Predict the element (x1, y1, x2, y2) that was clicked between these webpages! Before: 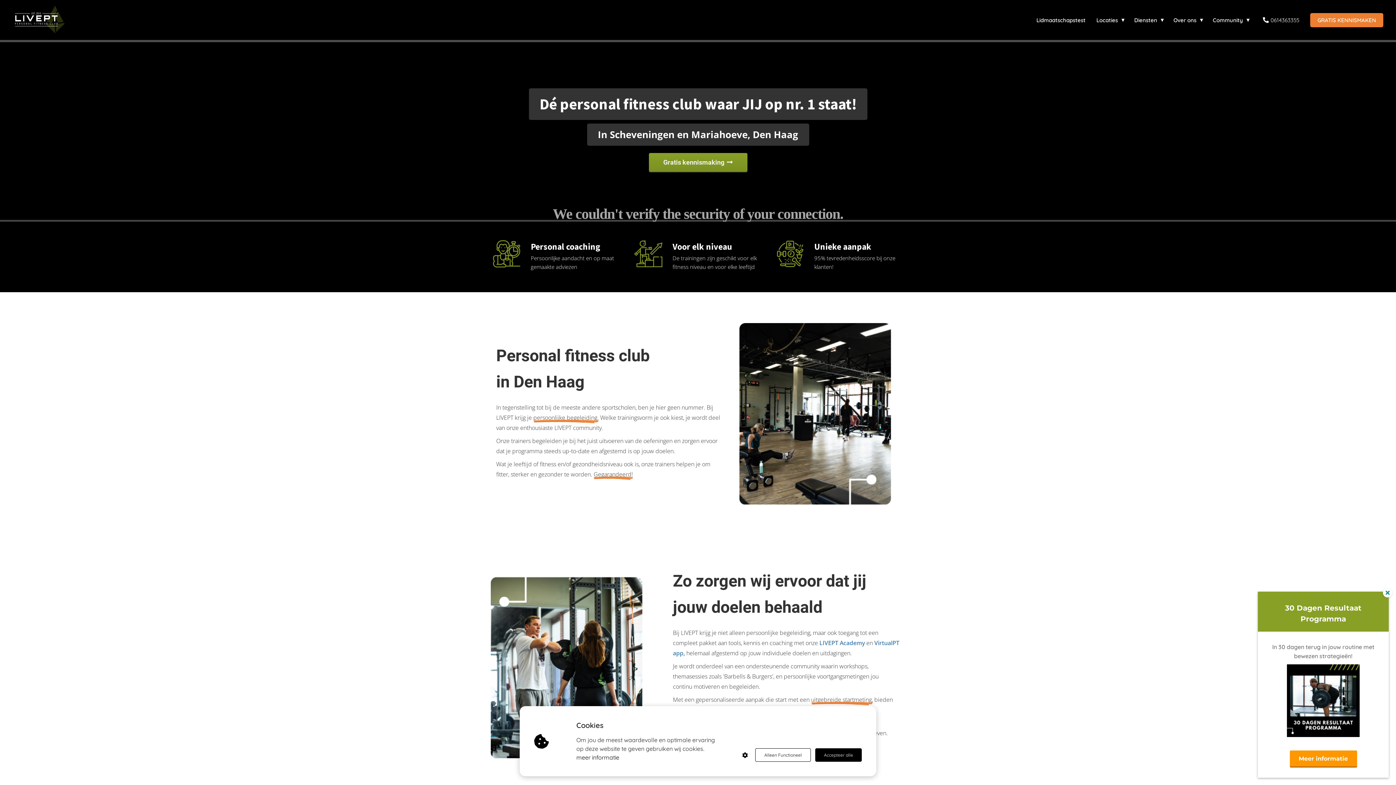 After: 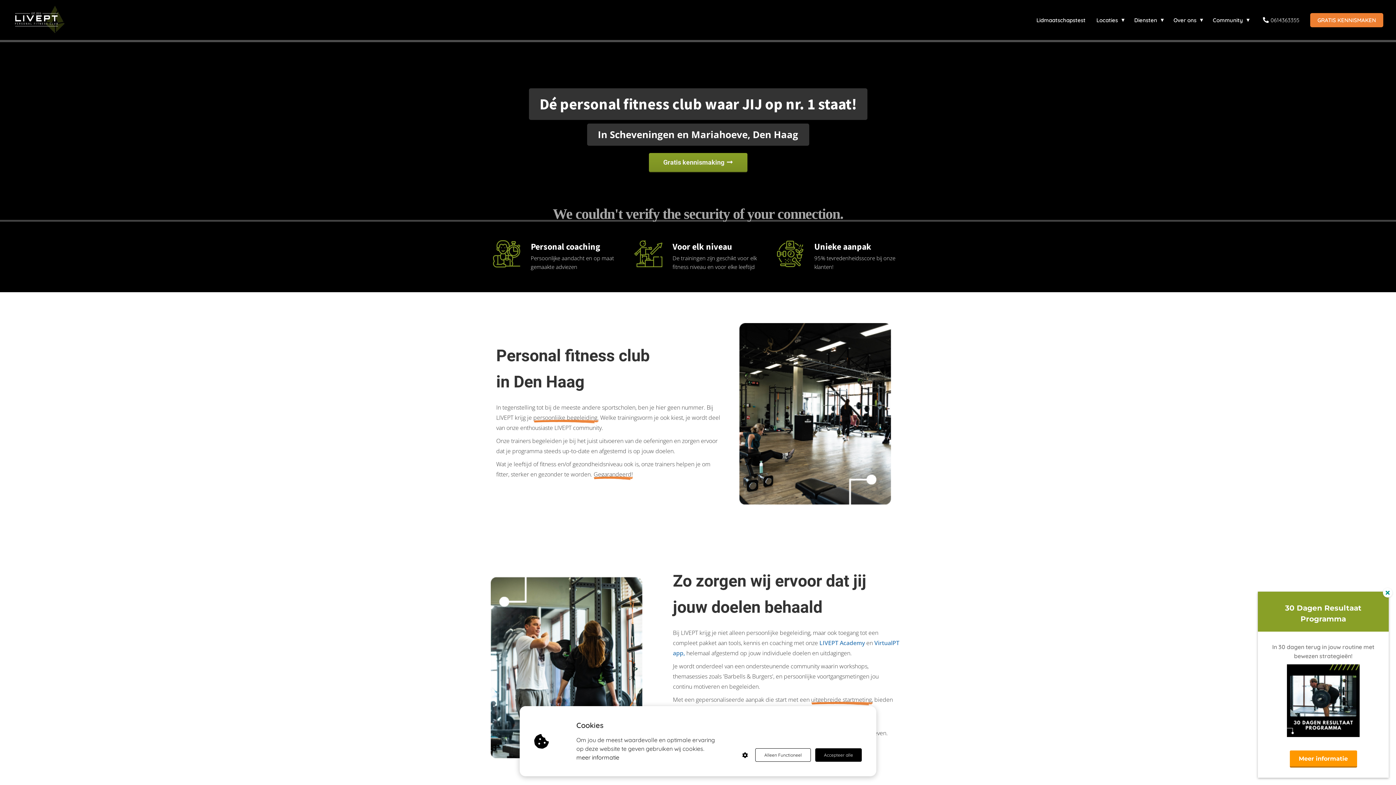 Action: bbox: (7, 4, 134, 35)